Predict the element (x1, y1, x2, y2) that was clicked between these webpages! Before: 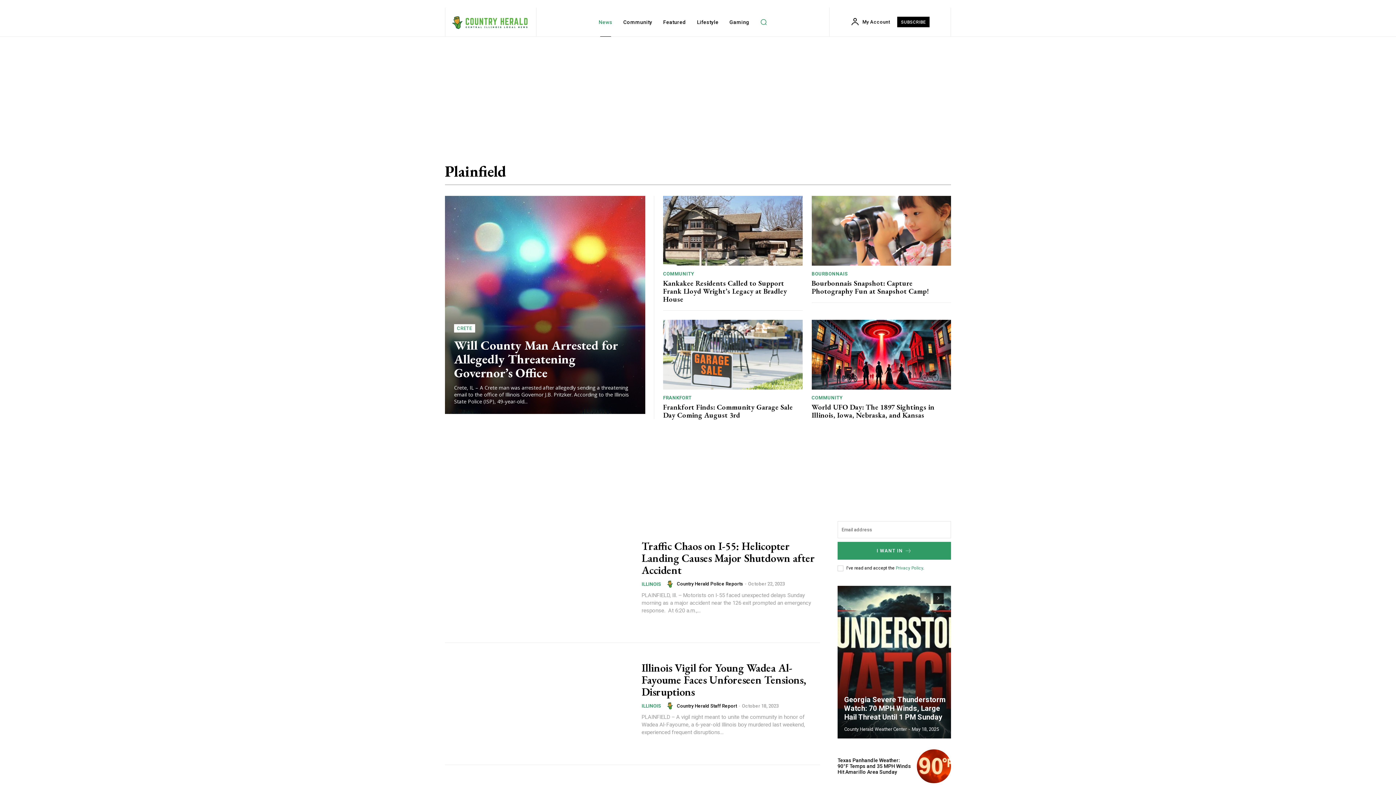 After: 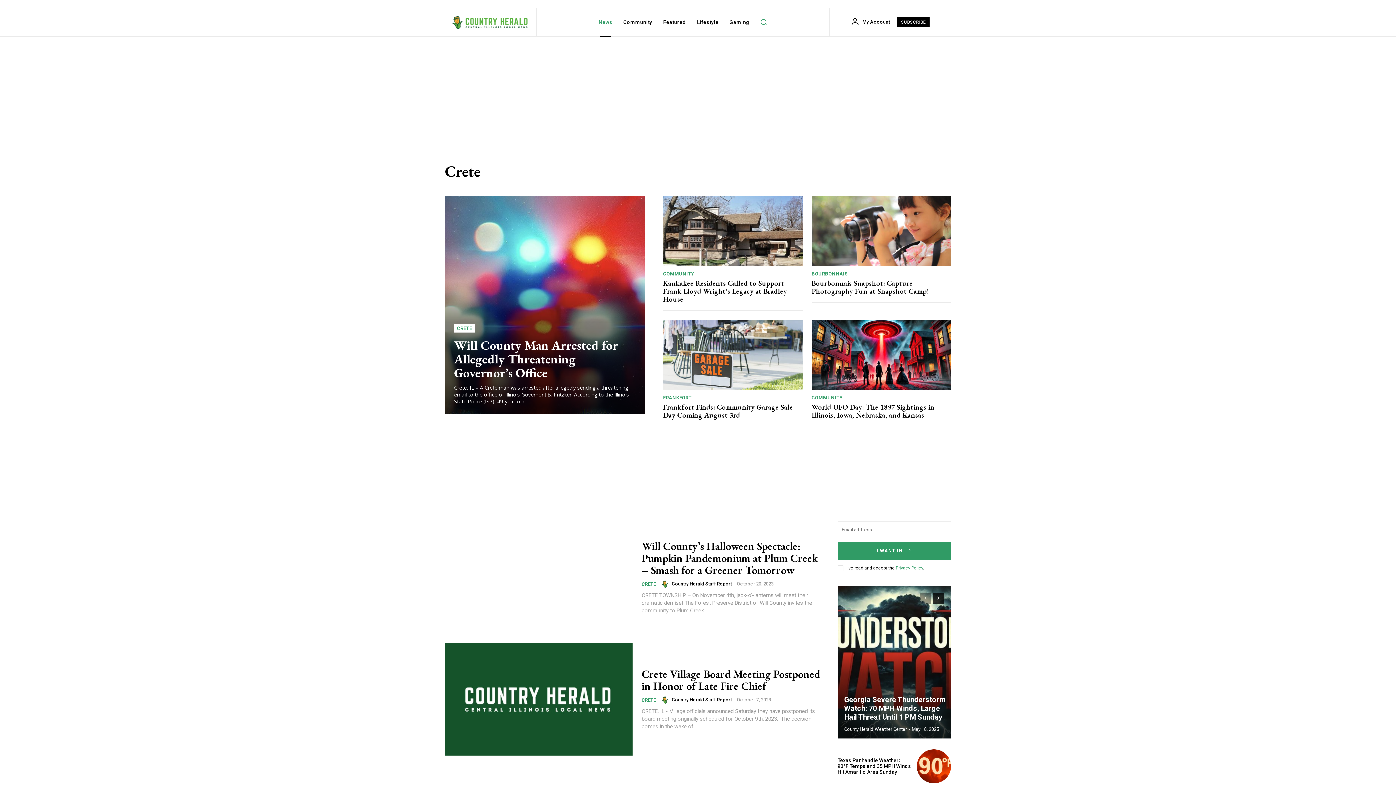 Action: bbox: (844, 171, 860, 178) label: Crete